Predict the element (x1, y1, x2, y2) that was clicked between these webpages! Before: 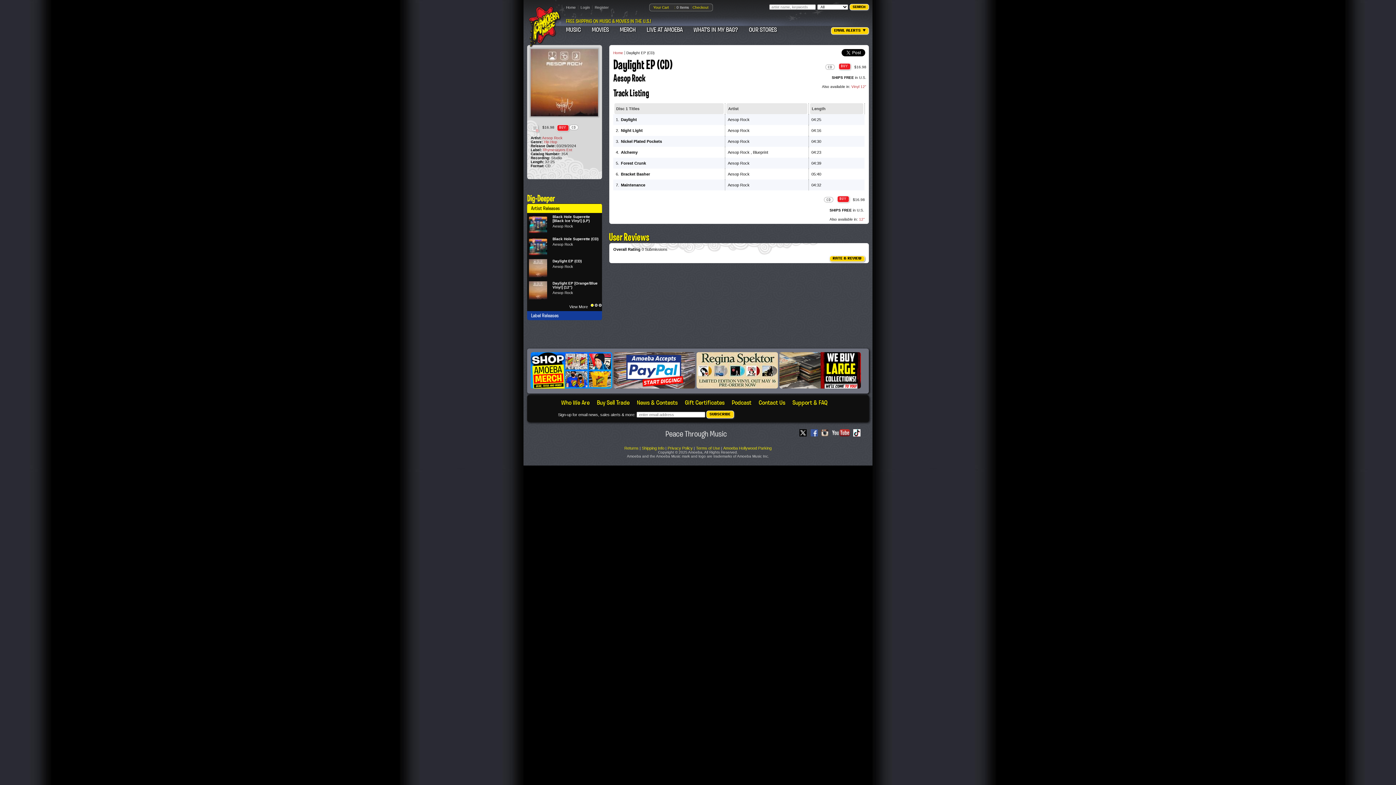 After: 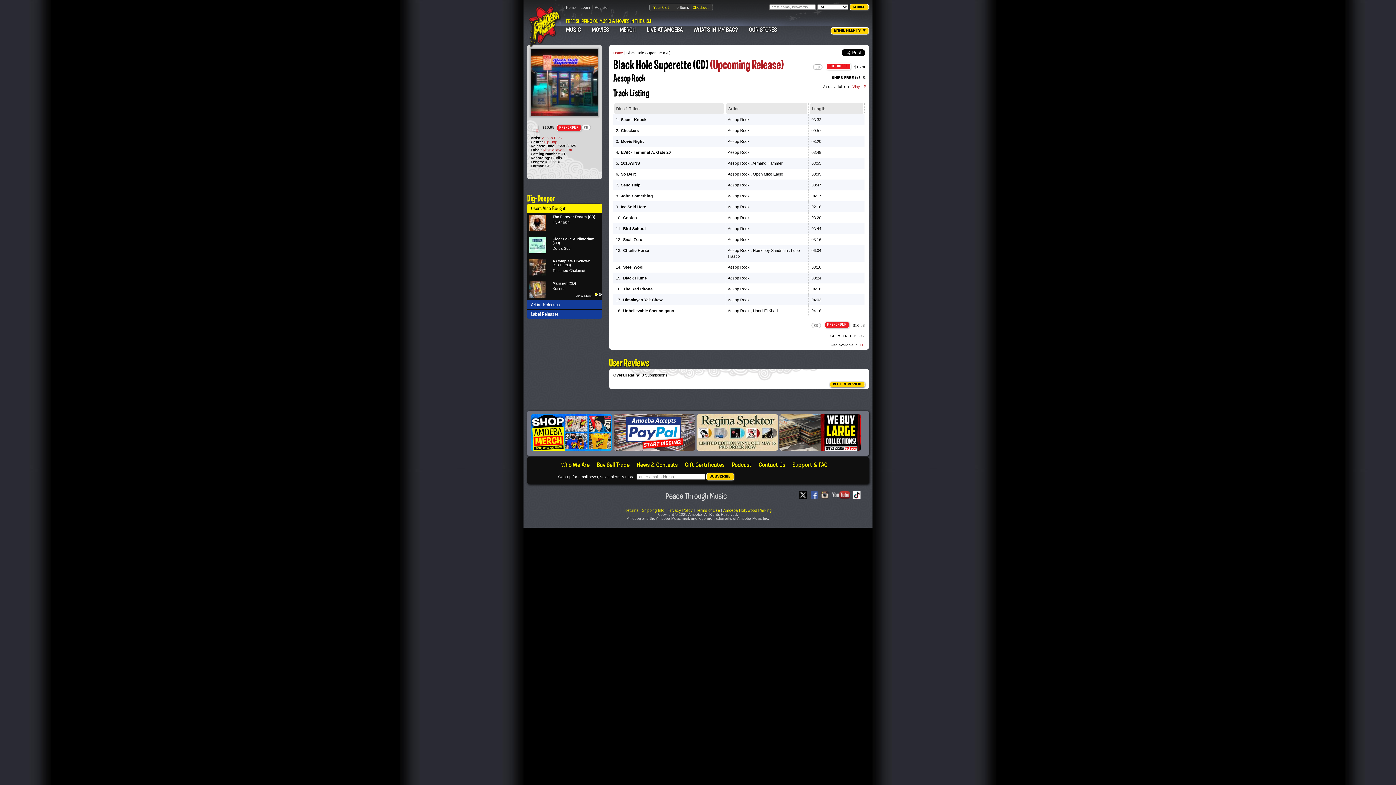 Action: label: Black Hole Superette (CD) bbox: (552, 237, 598, 241)